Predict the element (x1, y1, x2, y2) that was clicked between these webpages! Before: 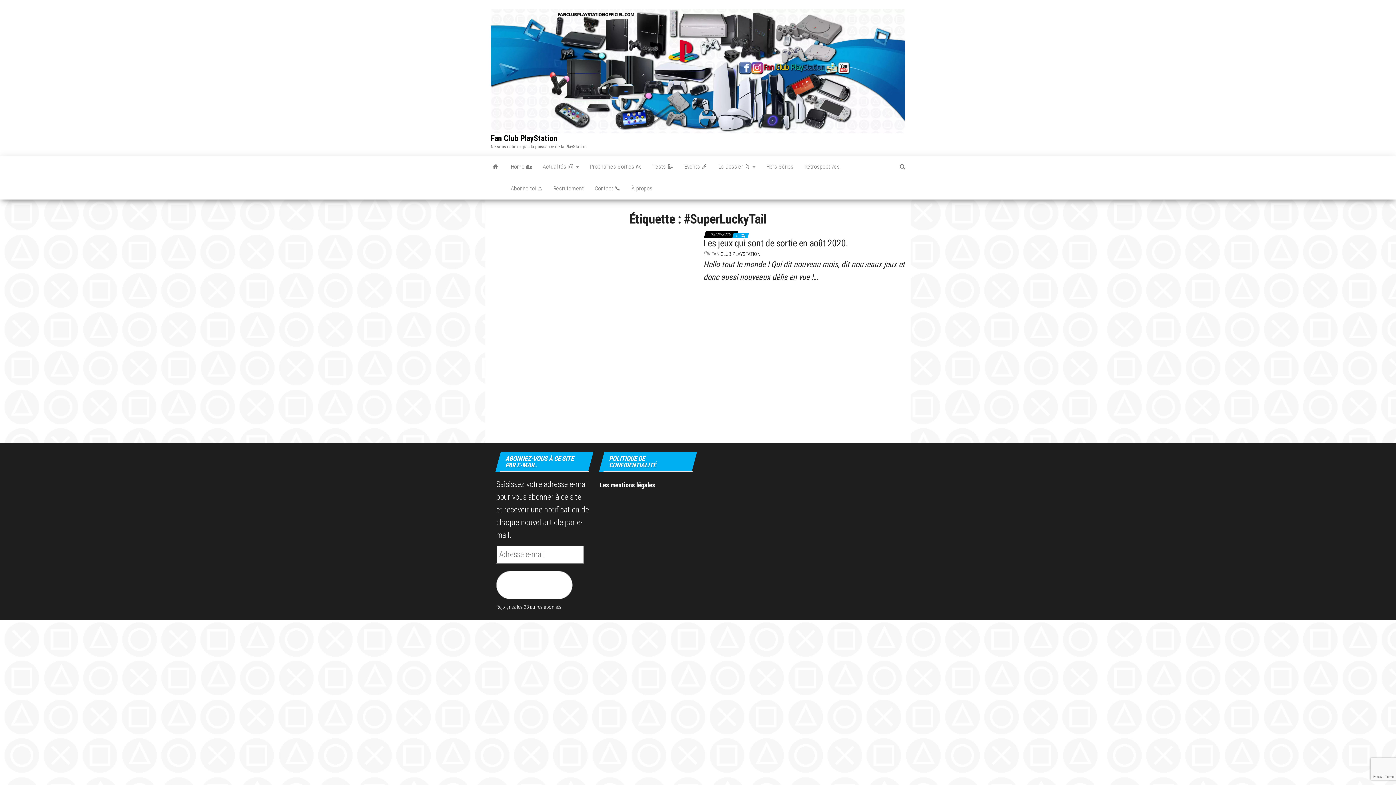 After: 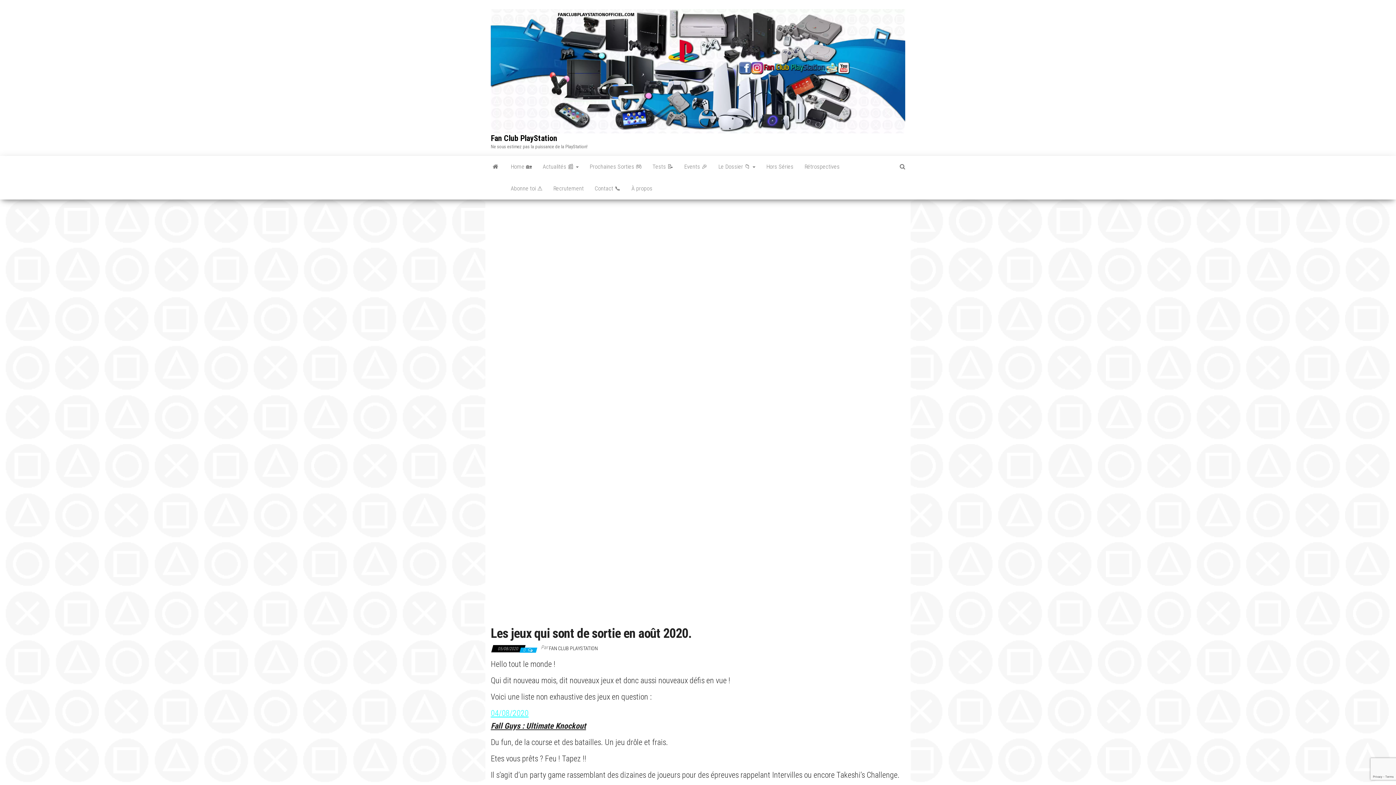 Action: label: Les jeux qui sont de sortie en août 2020. bbox: (703, 237, 848, 248)